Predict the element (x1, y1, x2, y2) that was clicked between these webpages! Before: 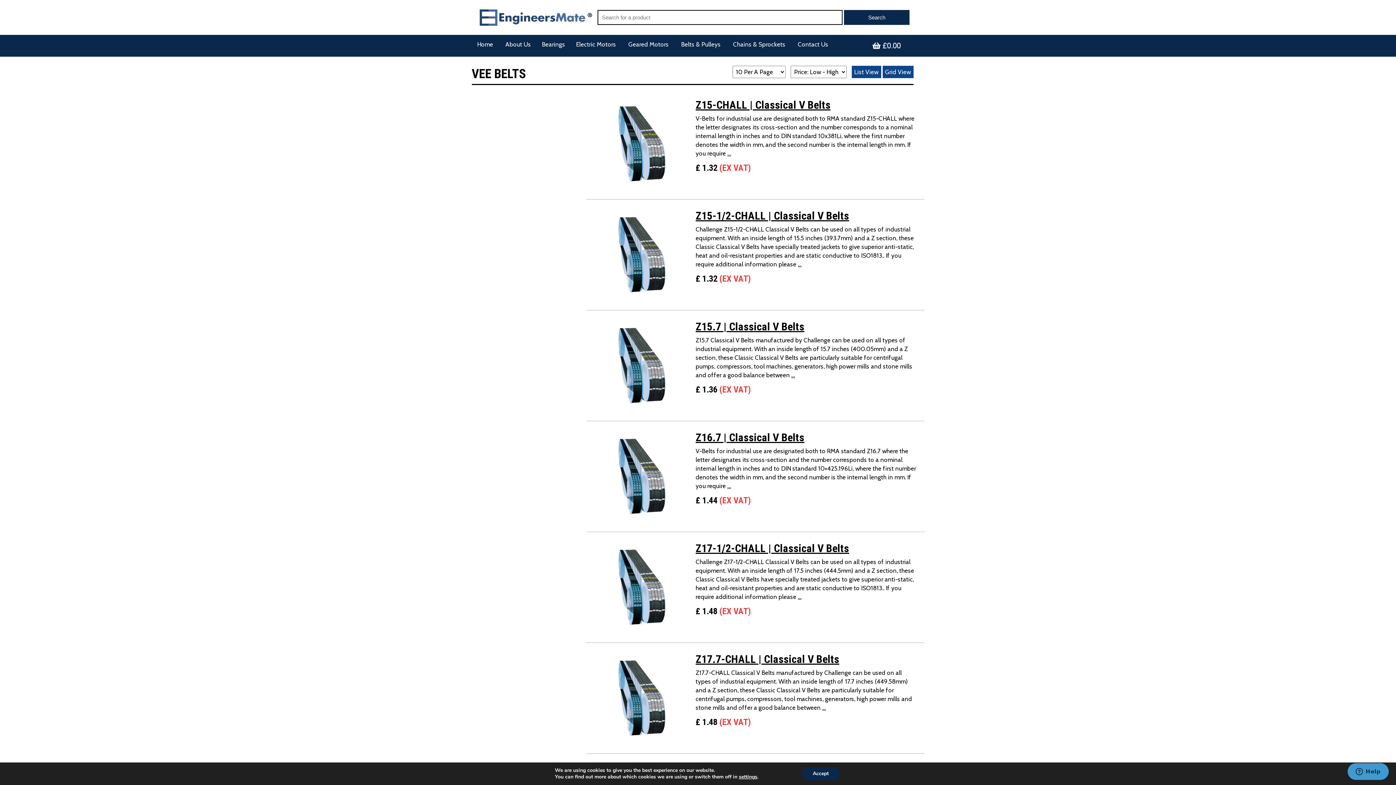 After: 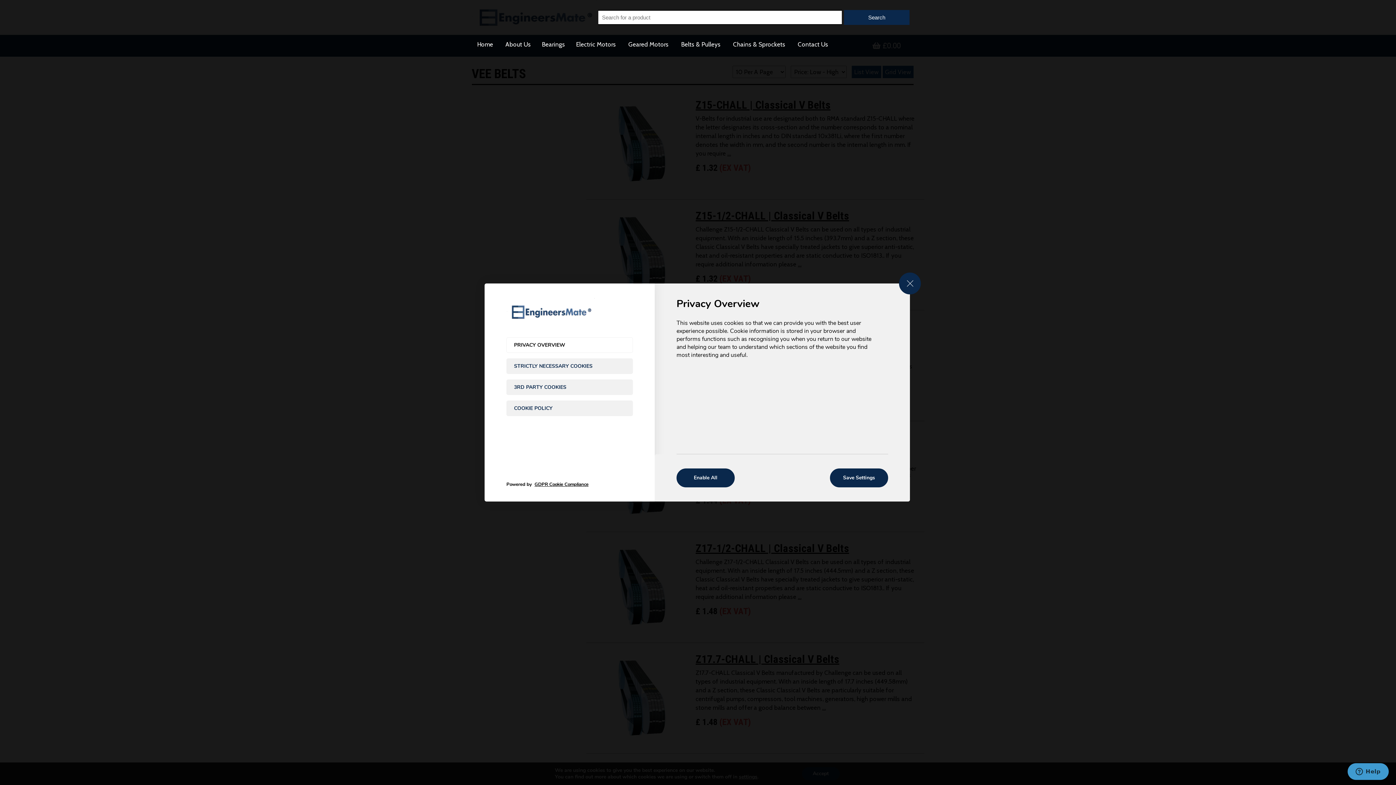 Action: label: settings bbox: (739, 774, 757, 780)